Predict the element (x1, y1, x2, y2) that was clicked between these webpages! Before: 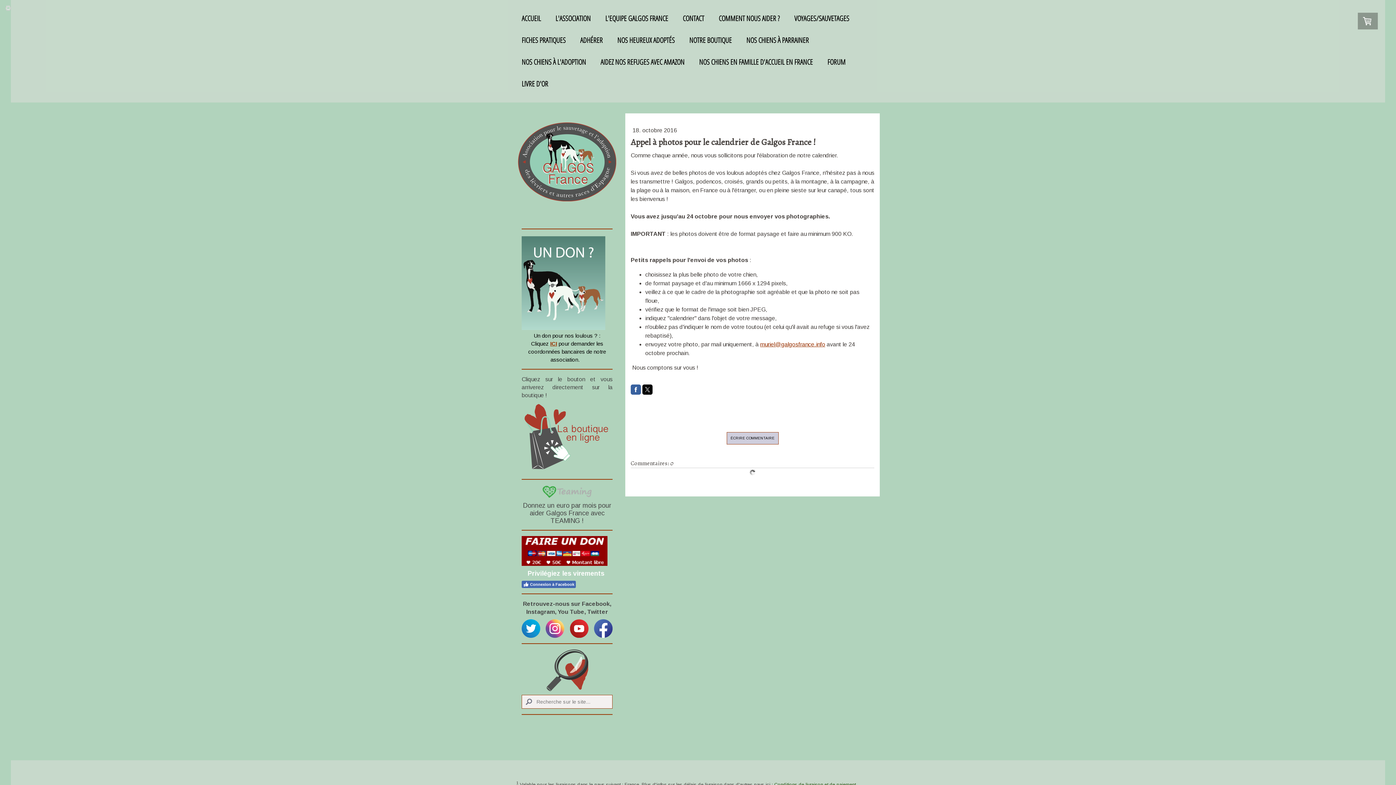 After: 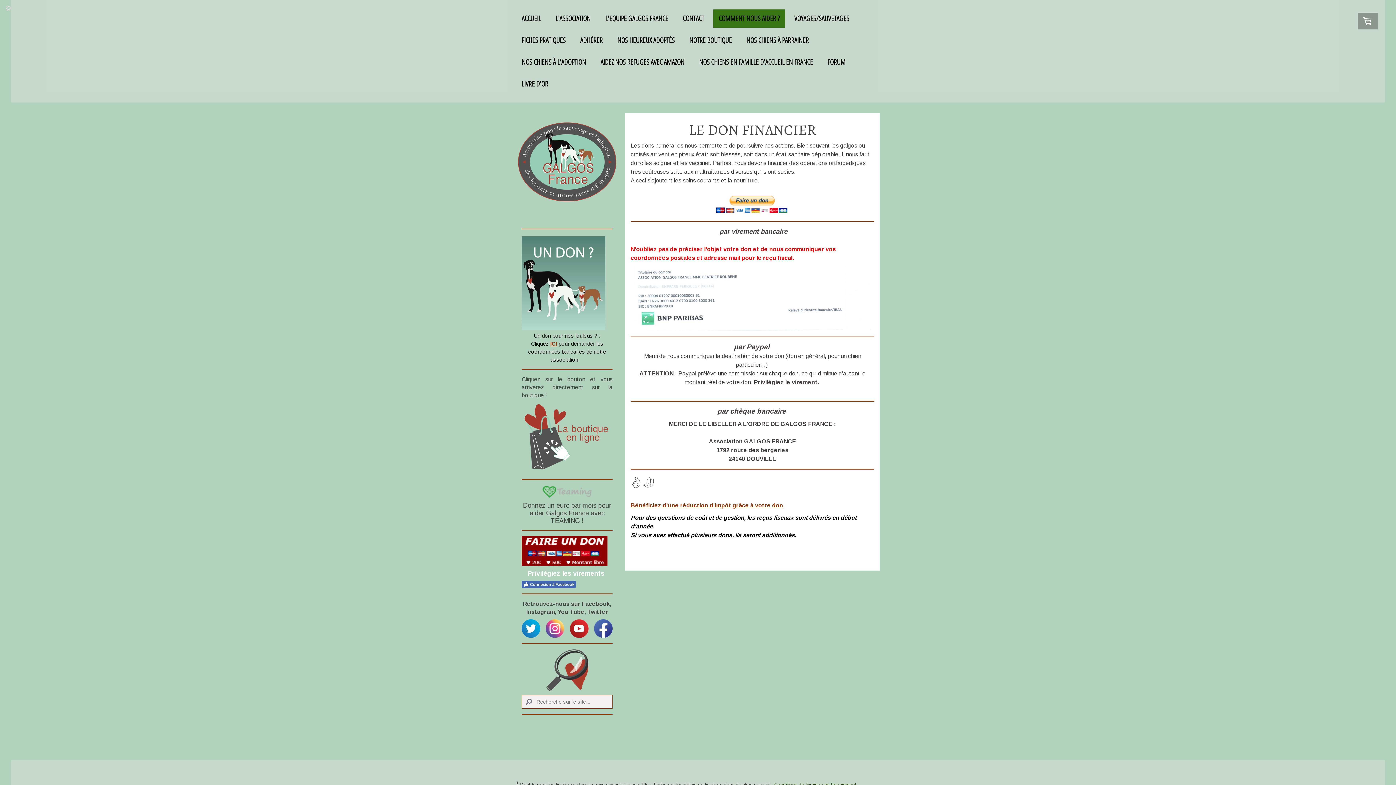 Action: bbox: (521, 535, 607, 543)